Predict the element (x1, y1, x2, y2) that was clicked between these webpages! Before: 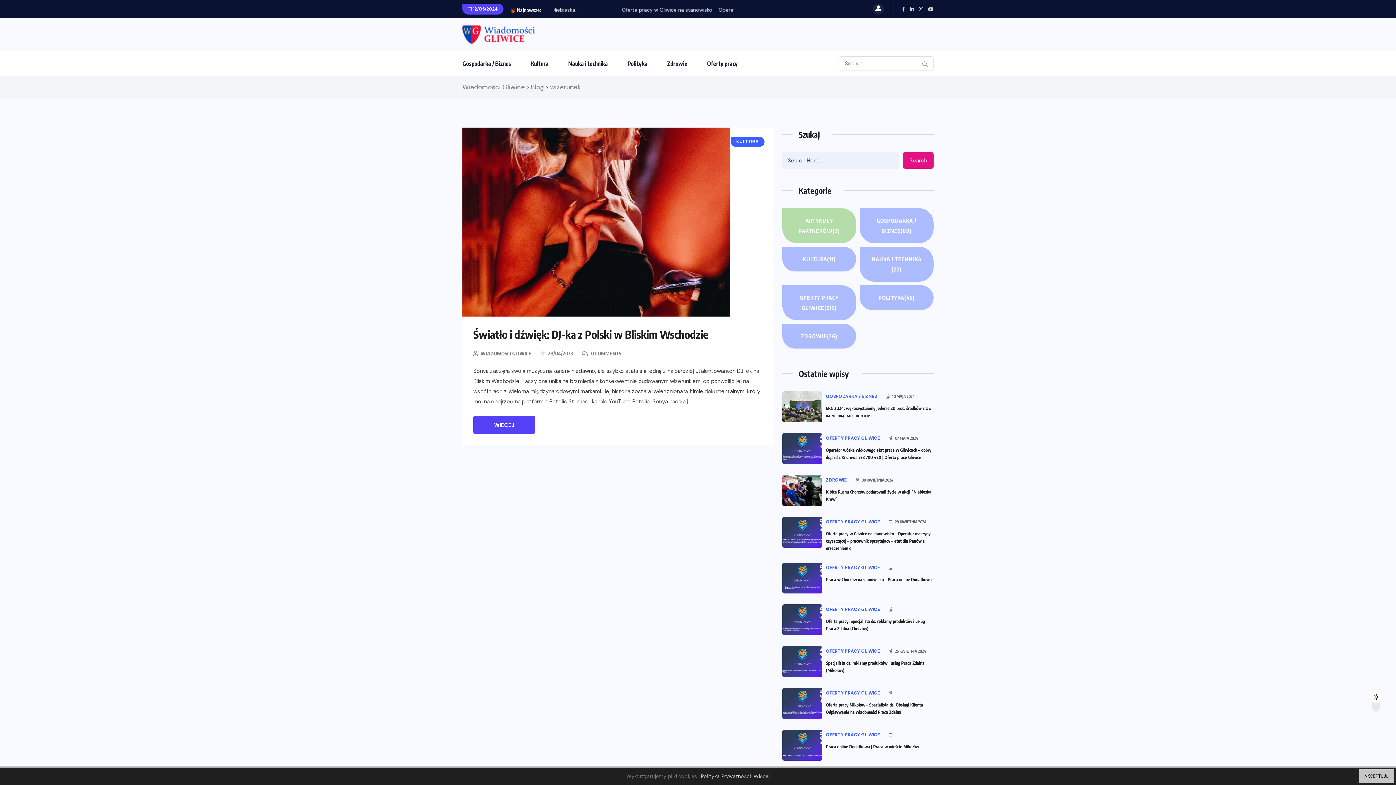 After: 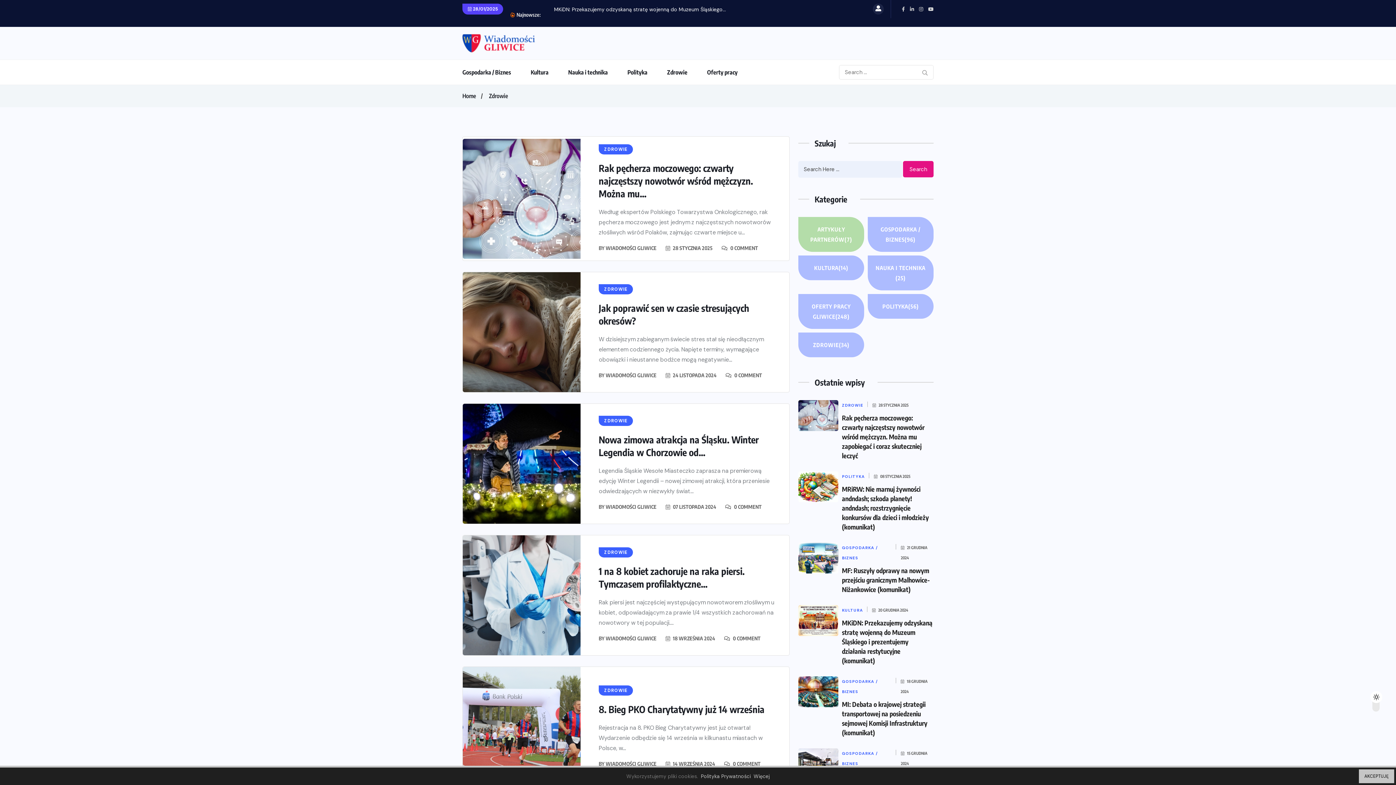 Action: label: ZDROWIE(26) bbox: (782, 324, 856, 348)